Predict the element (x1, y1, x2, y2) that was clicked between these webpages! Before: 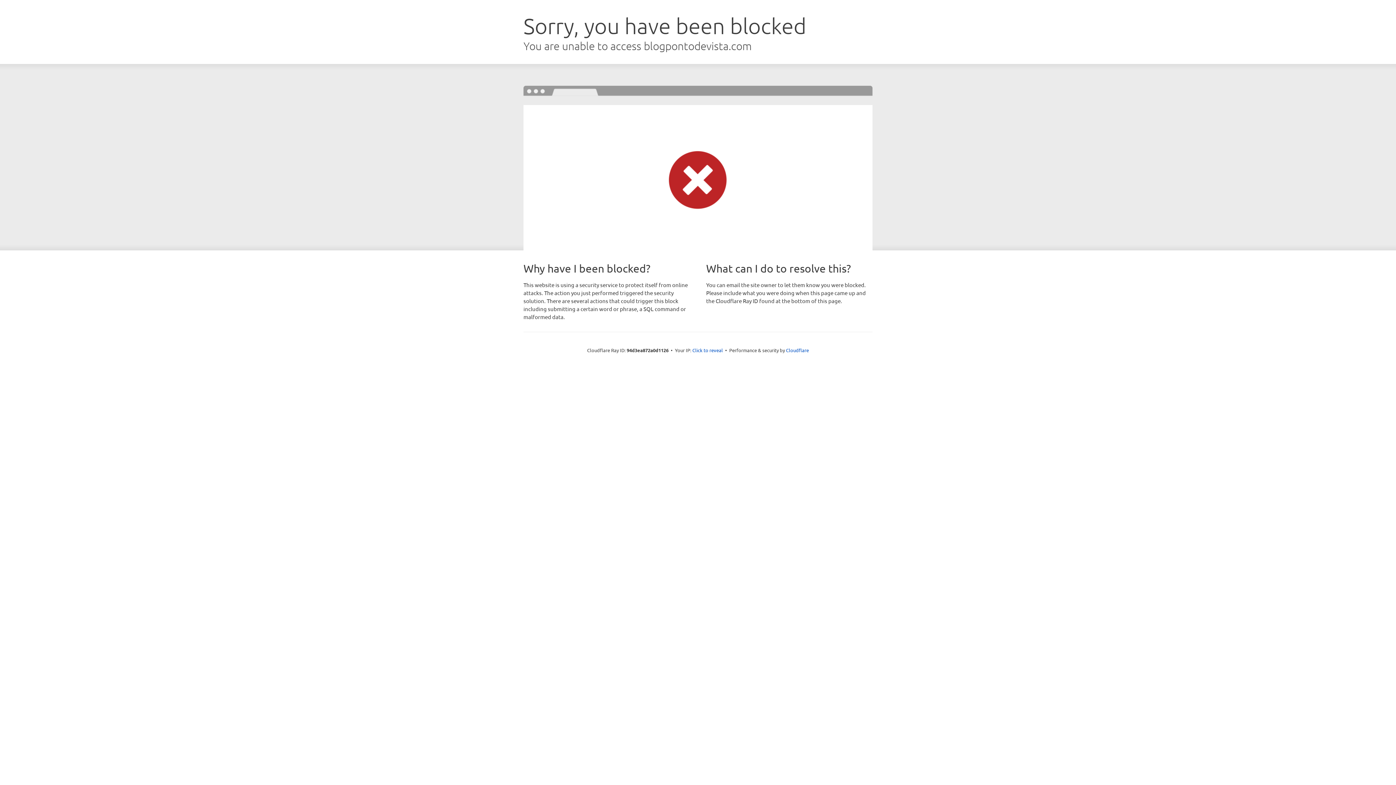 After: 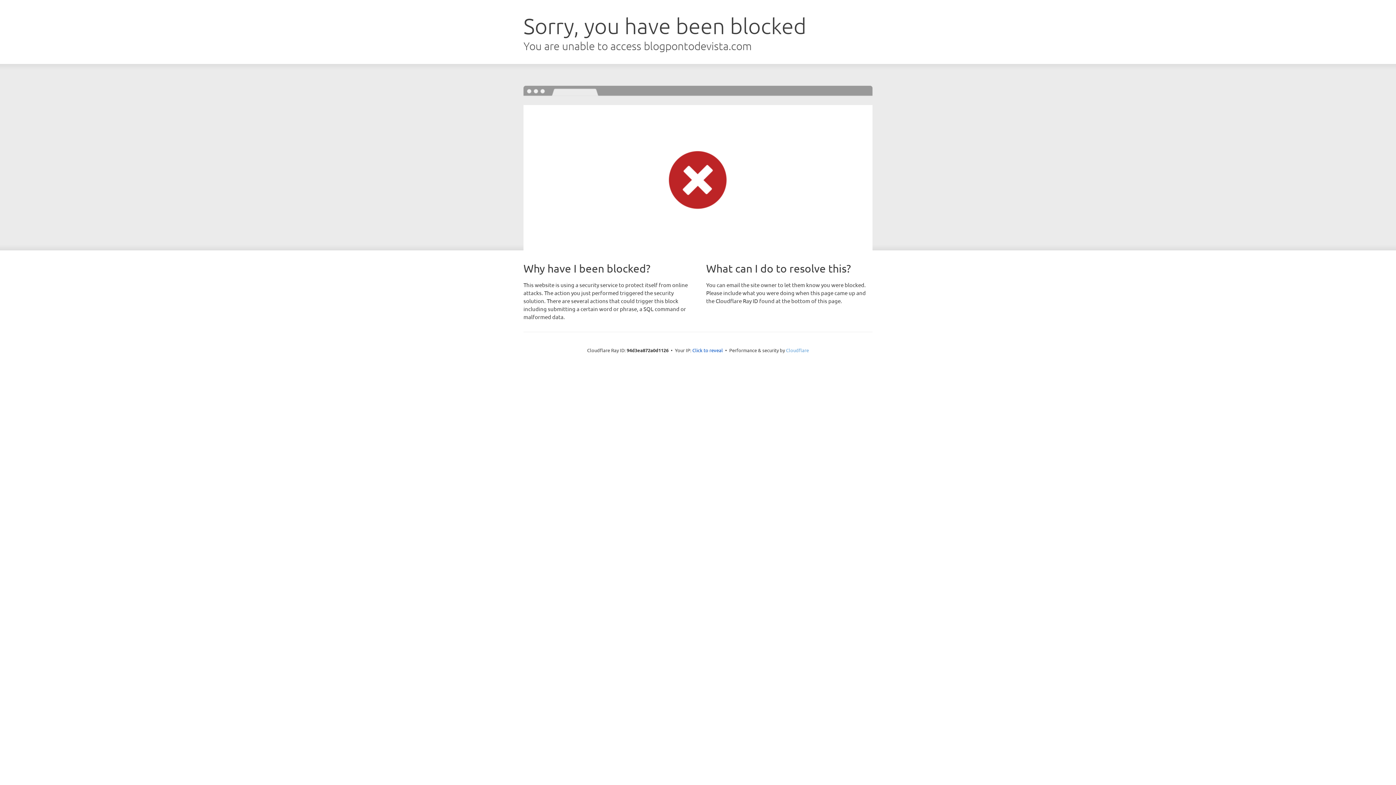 Action: bbox: (786, 347, 809, 353) label: Cloudflare